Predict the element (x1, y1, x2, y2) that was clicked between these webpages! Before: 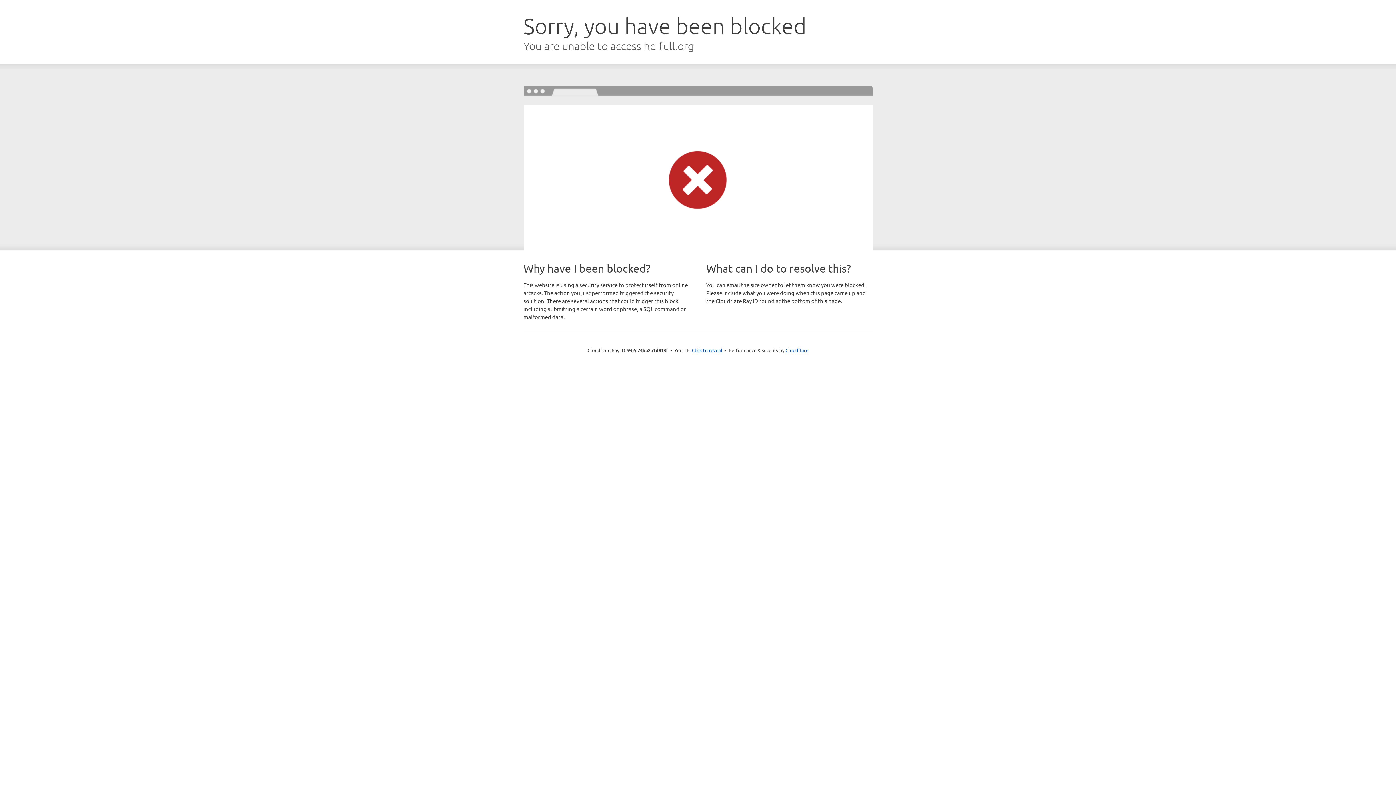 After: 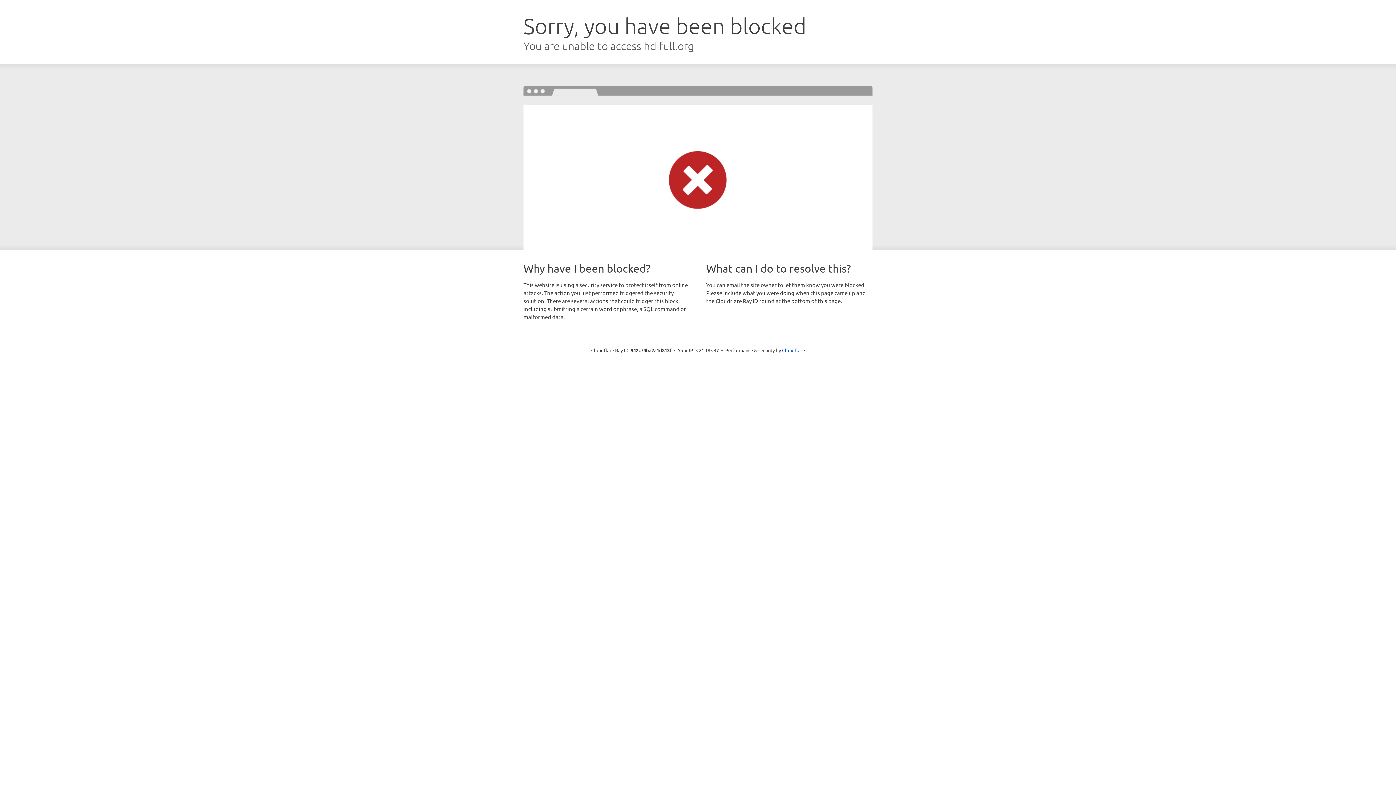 Action: bbox: (692, 346, 722, 353) label: Click to reveal